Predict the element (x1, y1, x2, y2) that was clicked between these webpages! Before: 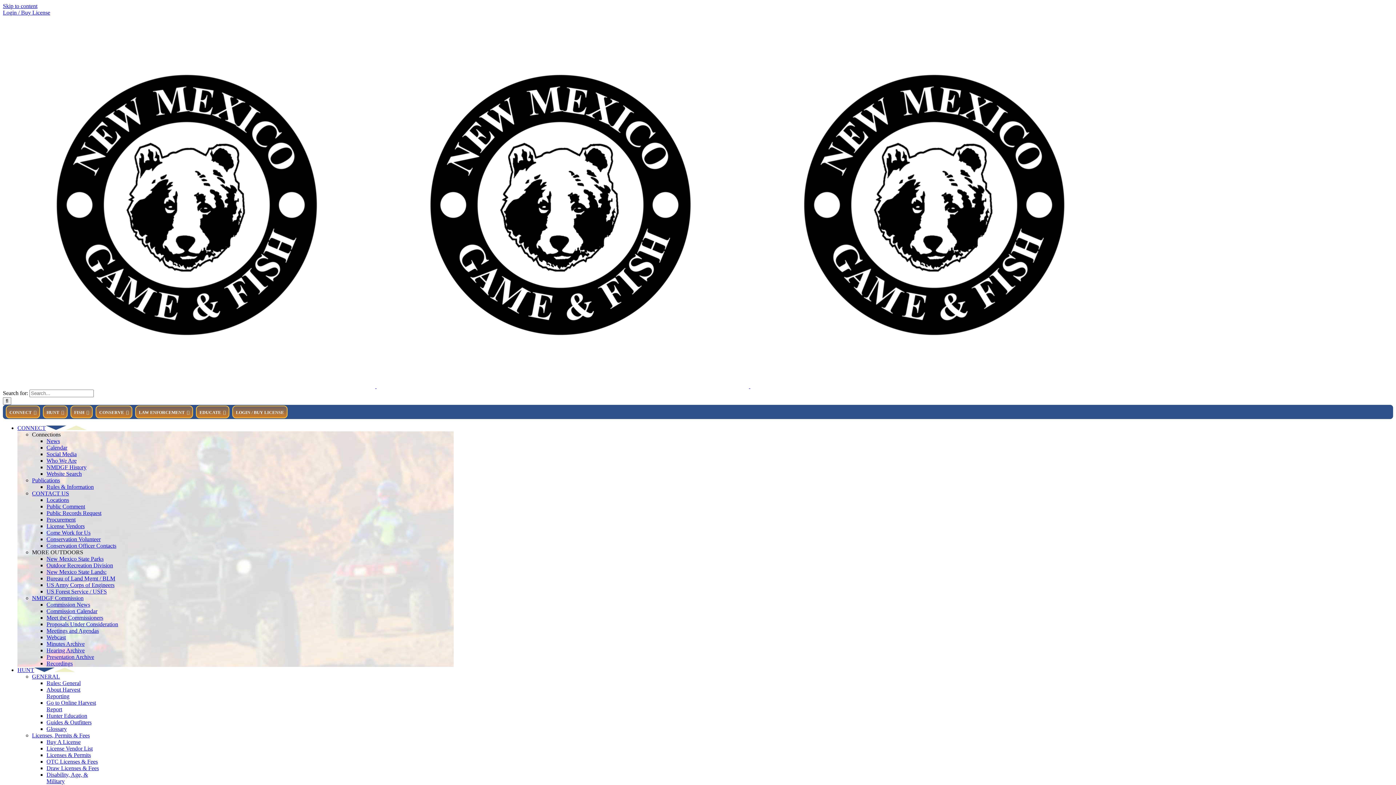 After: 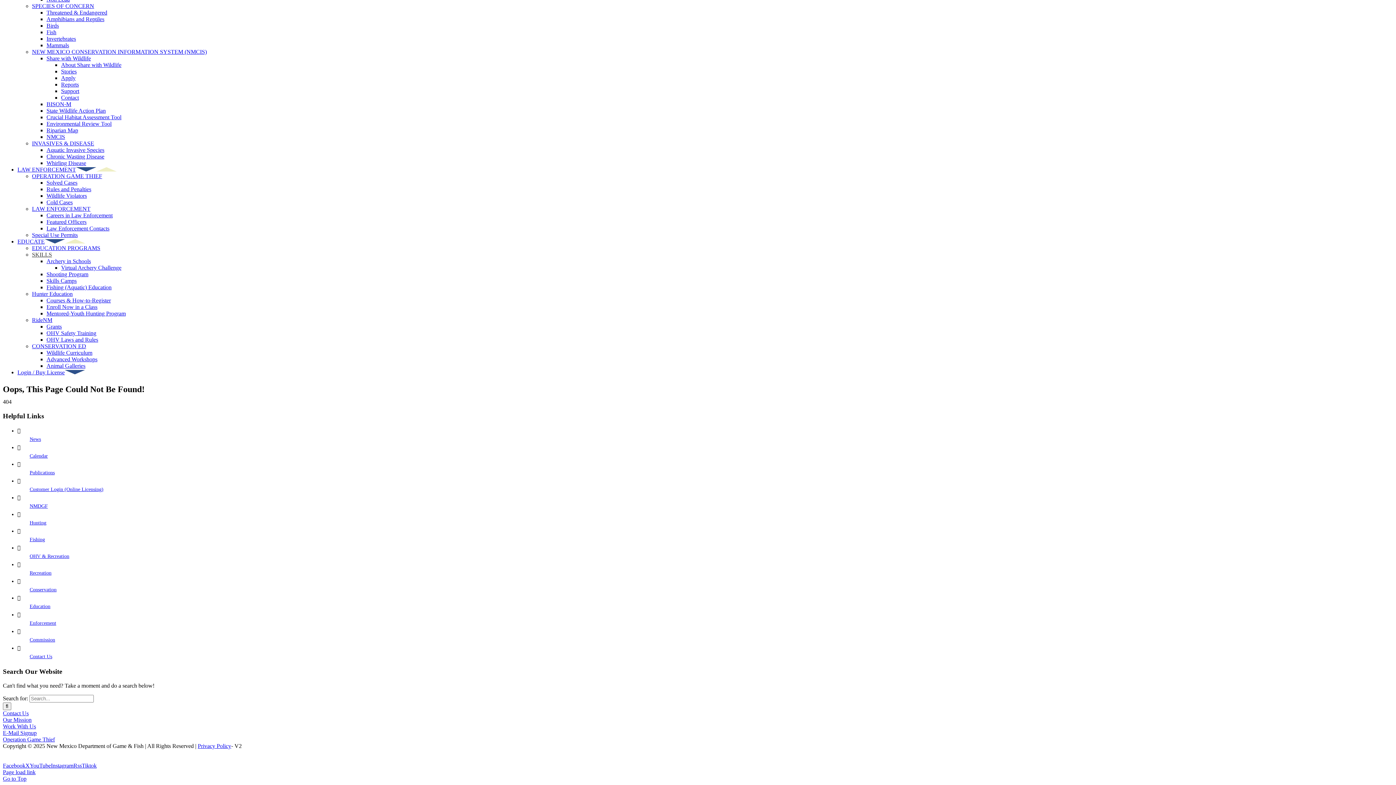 Action: bbox: (2, 2, 37, 9) label: Skip to content